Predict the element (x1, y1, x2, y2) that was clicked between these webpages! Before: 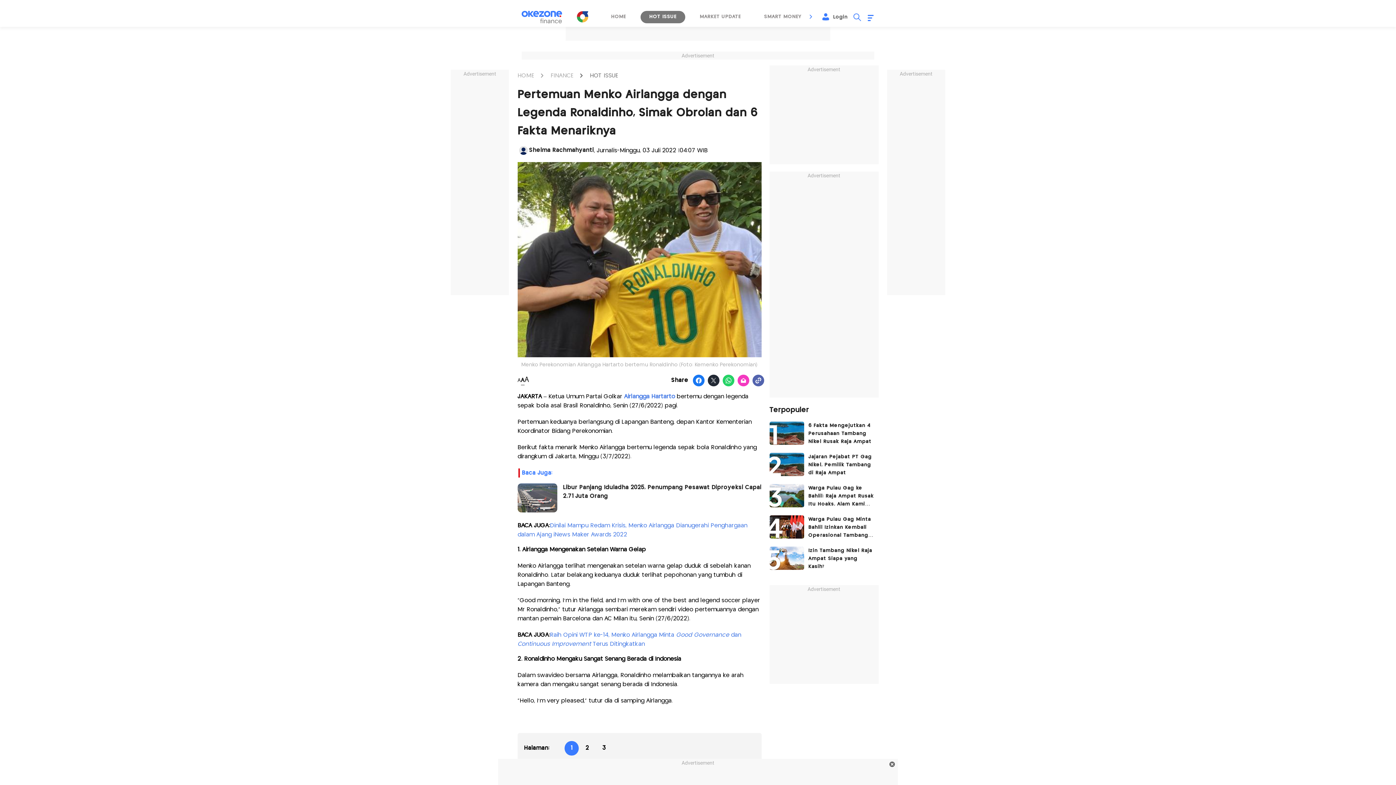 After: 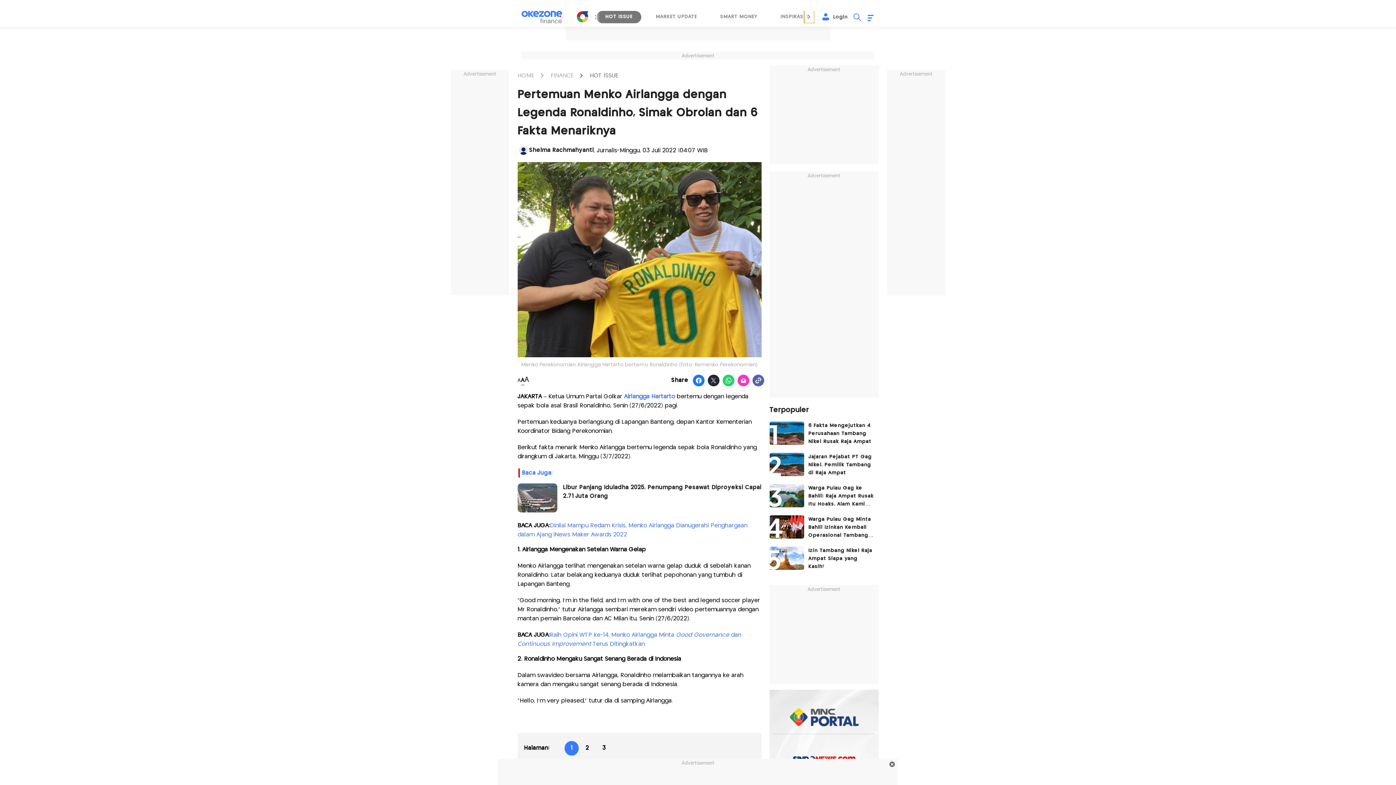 Action: label: Next slide bbox: (806, 10, 816, 23)